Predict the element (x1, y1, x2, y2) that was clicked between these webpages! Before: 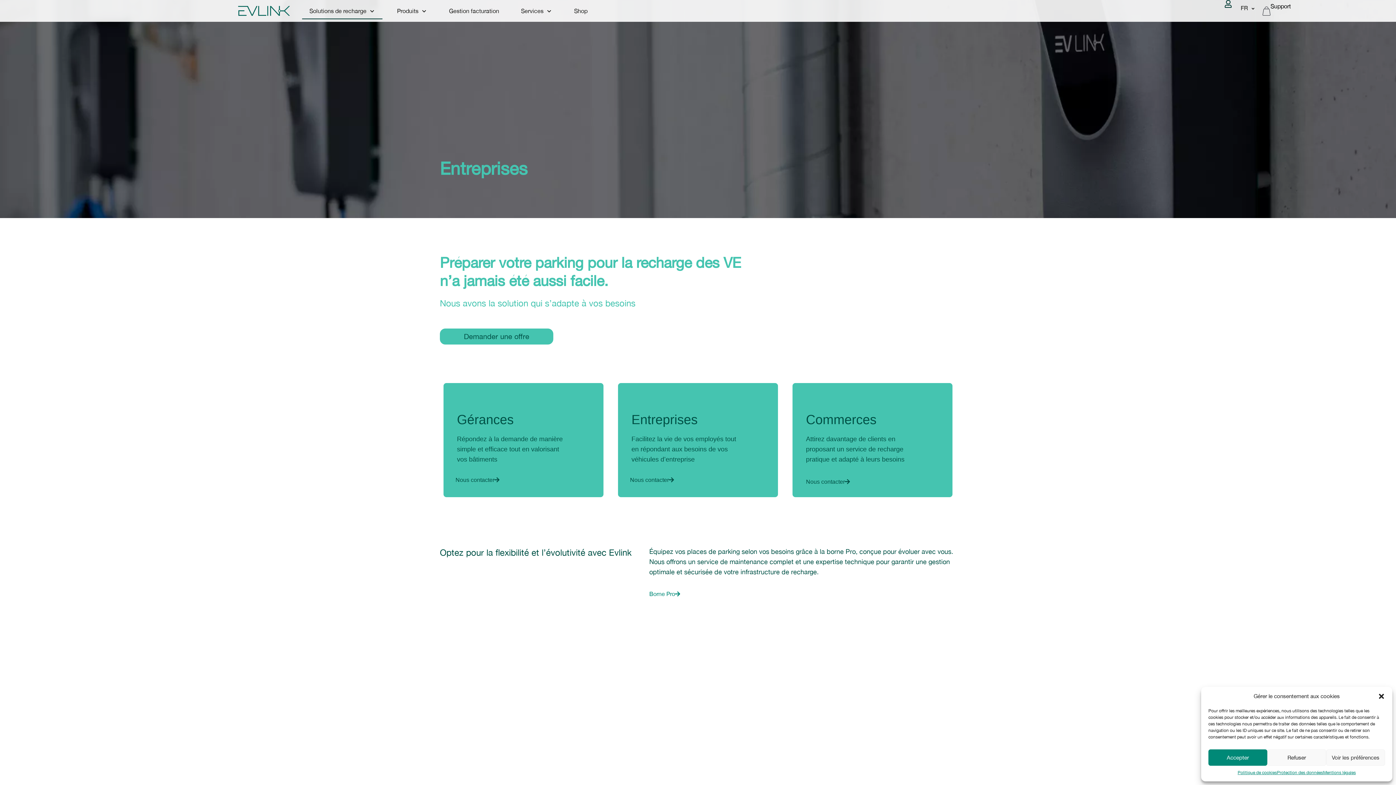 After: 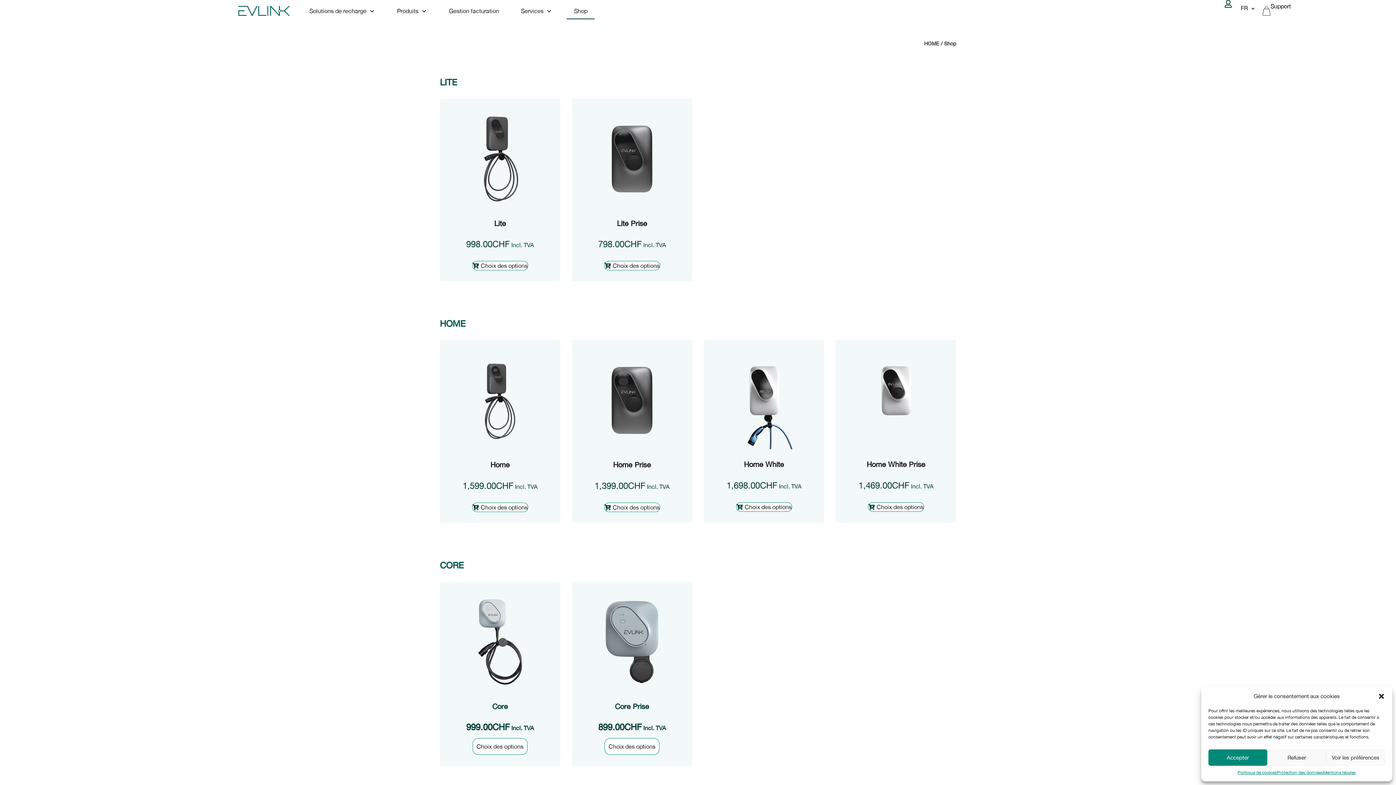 Action: label: Shop bbox: (566, 2, 594, 19)